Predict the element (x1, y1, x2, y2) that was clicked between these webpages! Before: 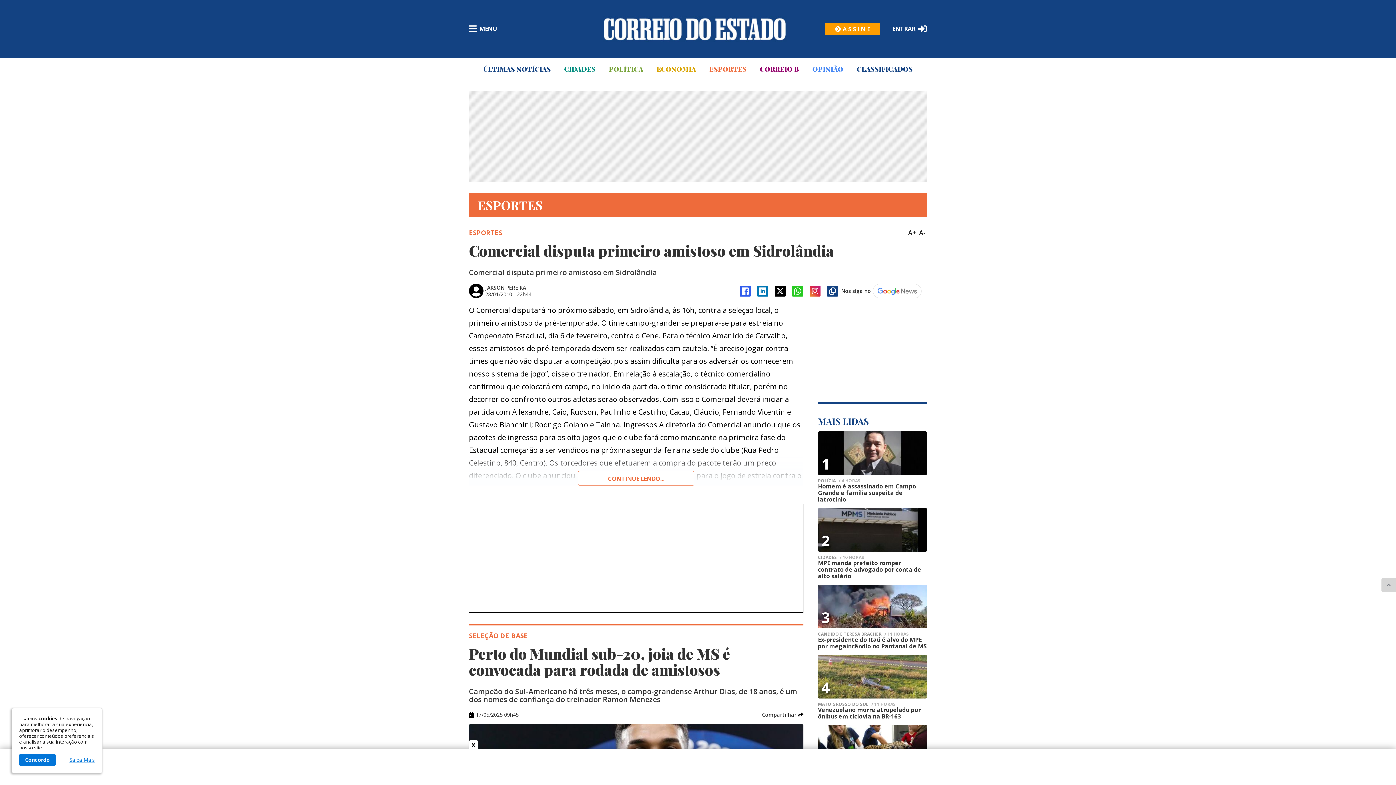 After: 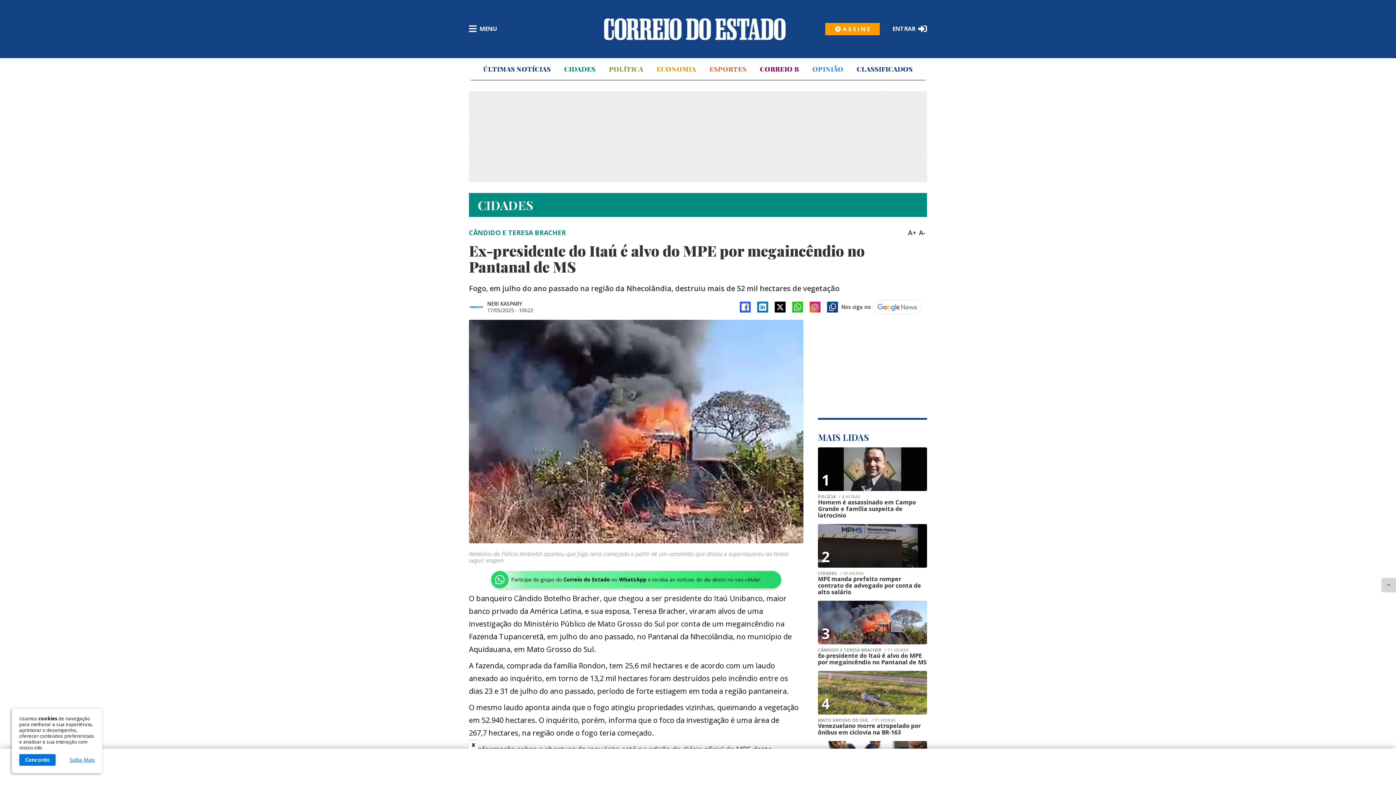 Action: bbox: (818, 585, 927, 628) label: 3